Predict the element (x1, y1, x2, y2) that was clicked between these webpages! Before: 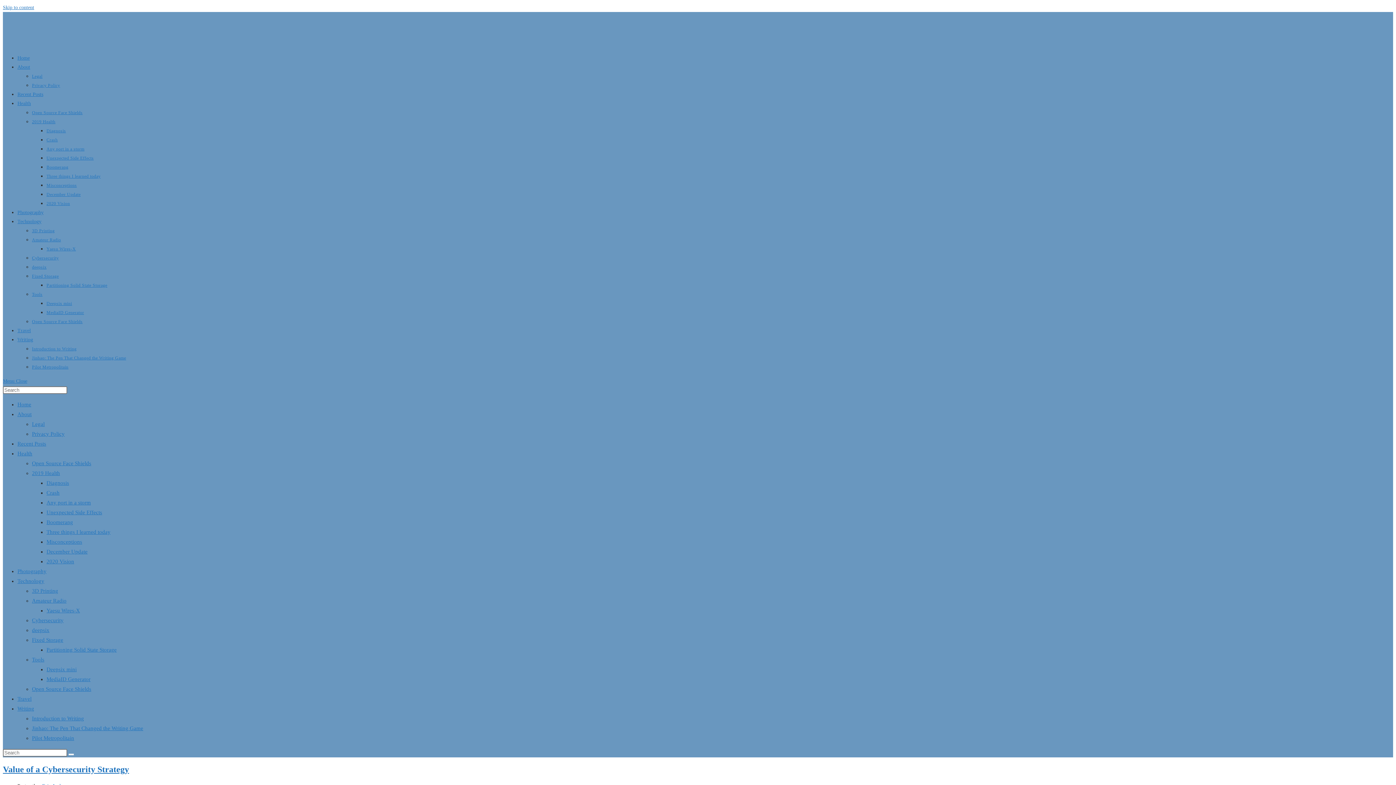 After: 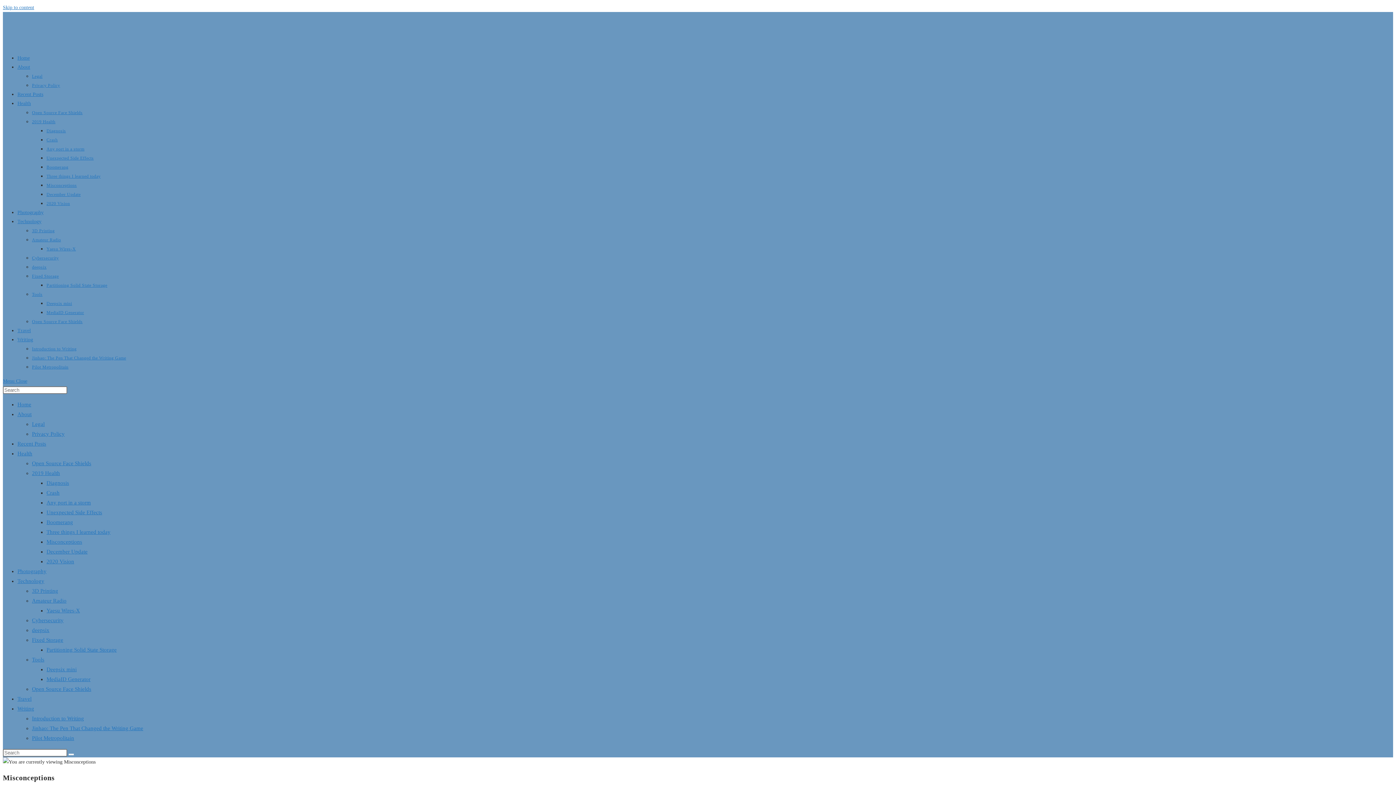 Action: label: Misconceptions bbox: (46, 182, 76, 188)